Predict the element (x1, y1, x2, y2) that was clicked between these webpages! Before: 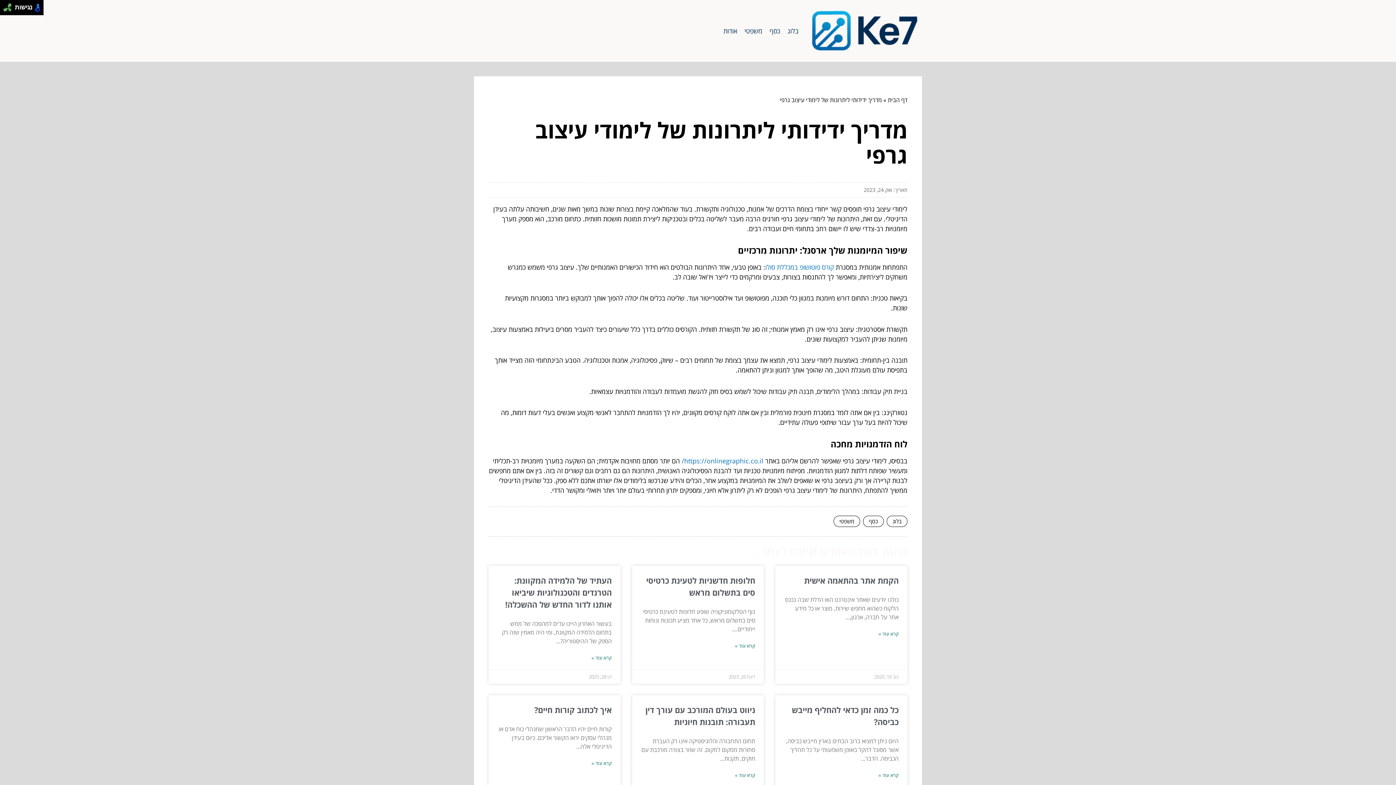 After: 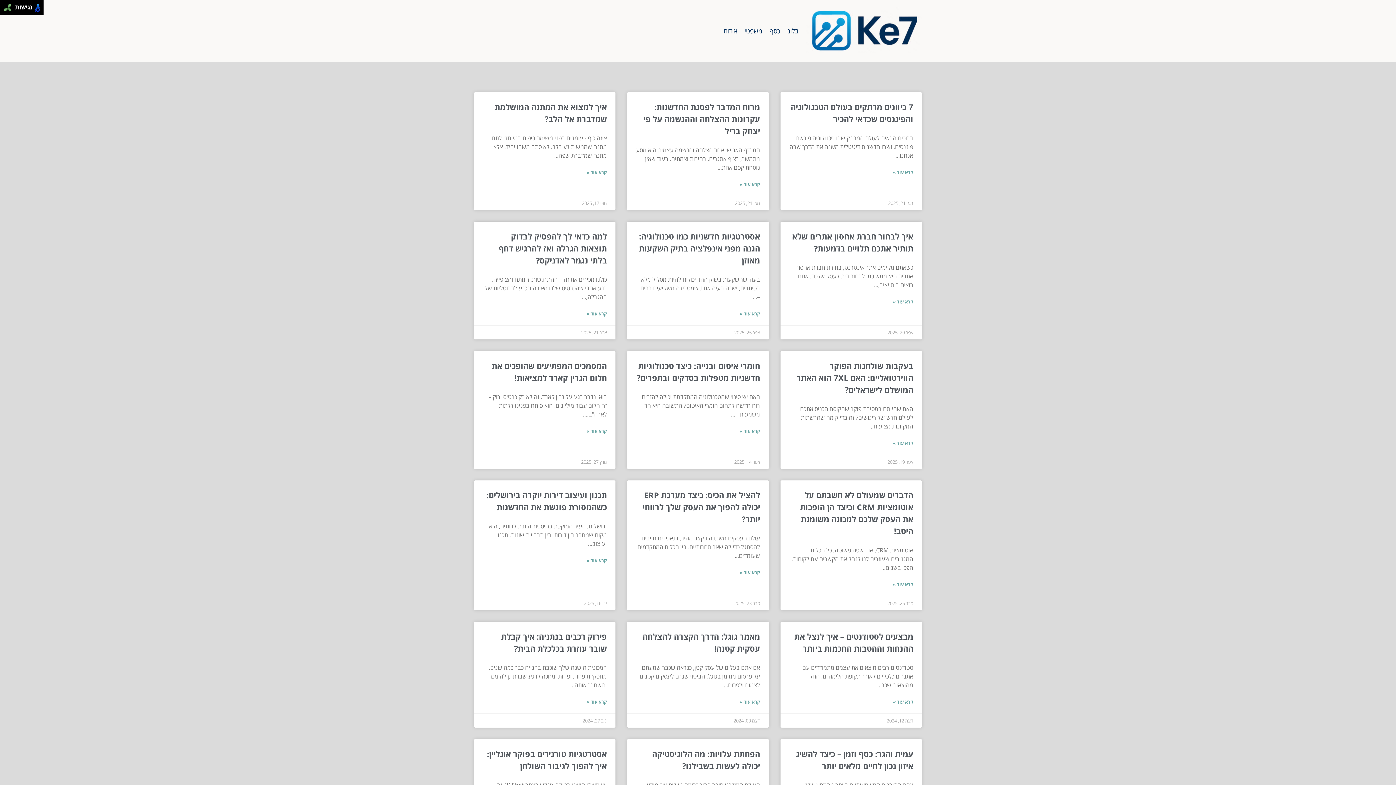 Action: label: כסף bbox: (769, 26, 780, 35)